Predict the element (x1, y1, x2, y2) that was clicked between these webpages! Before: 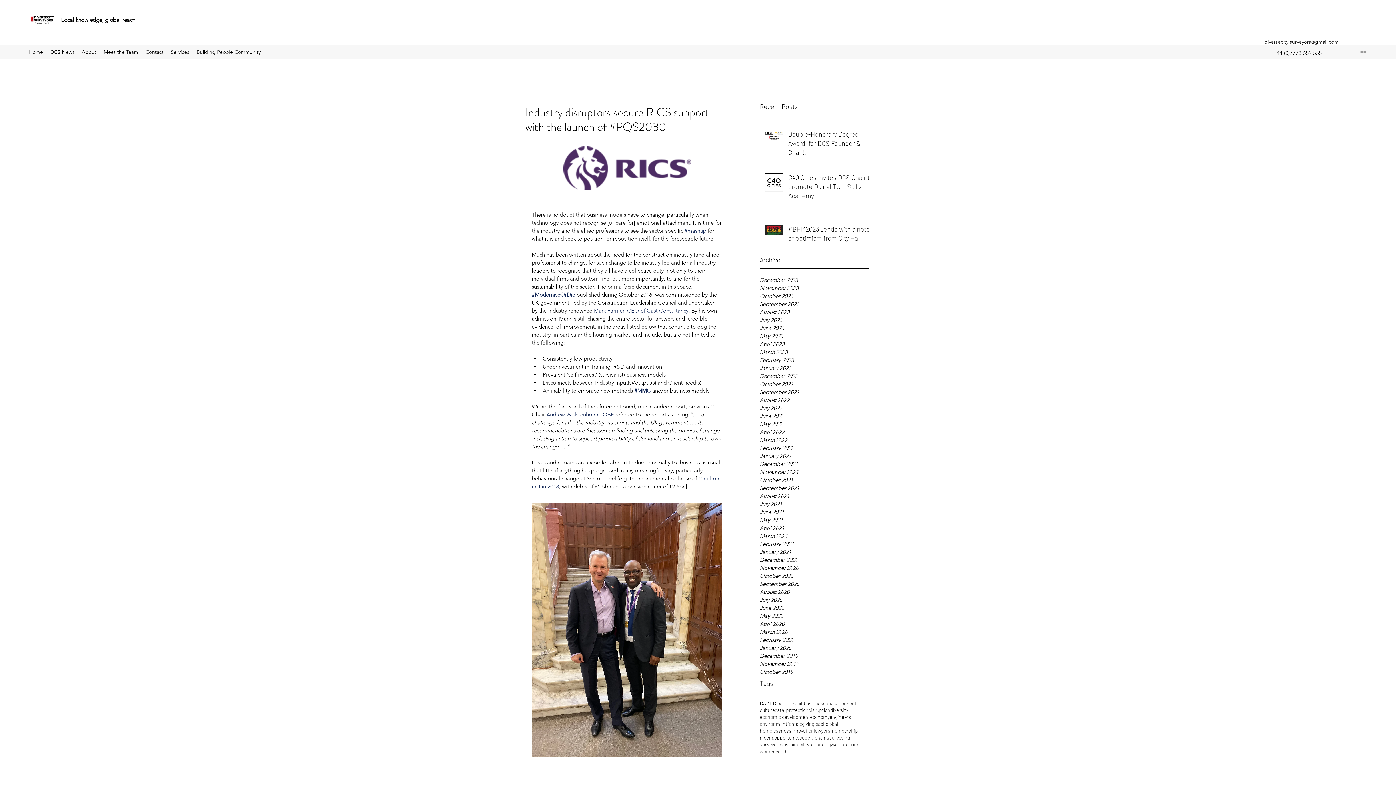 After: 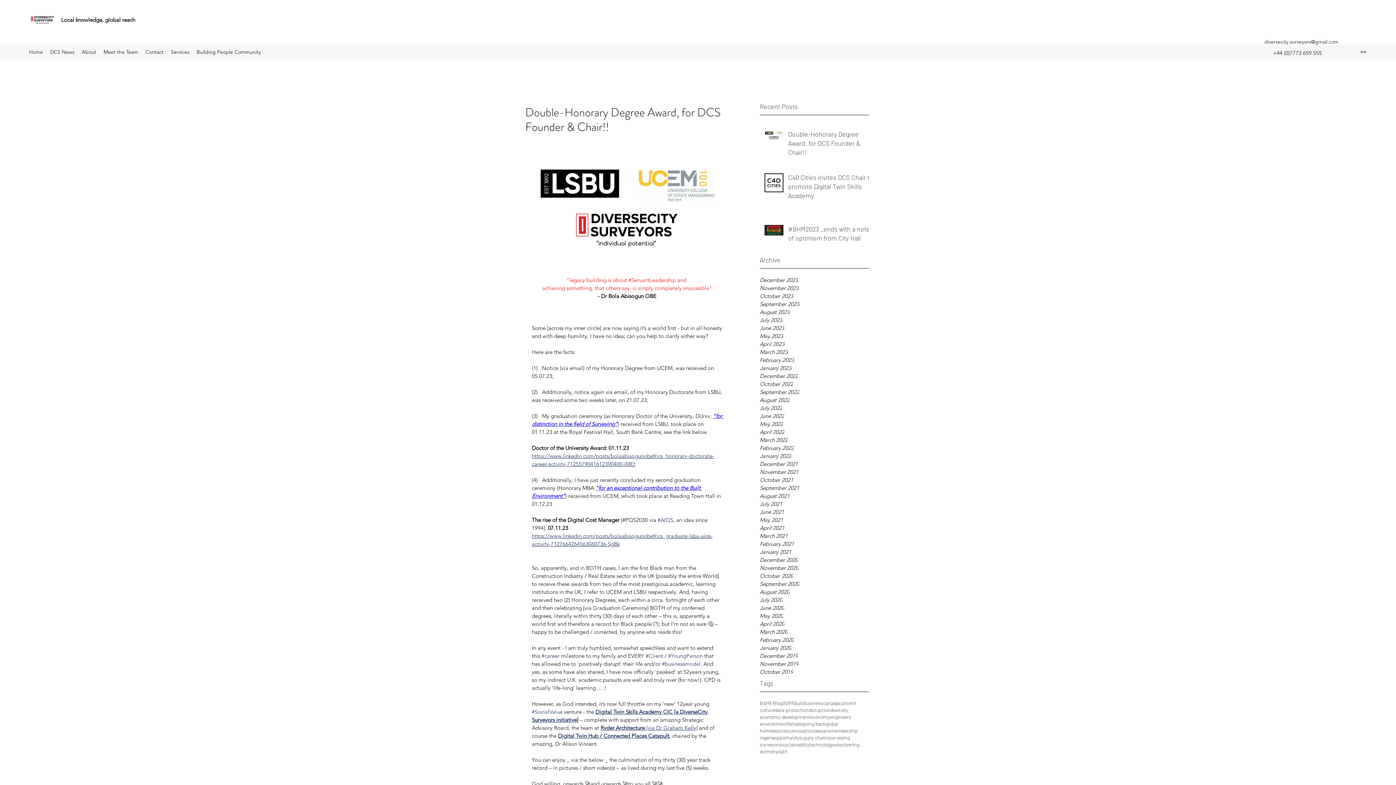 Action: label: Double-Honorary Degree Award, for DCS Founder & Chair!! bbox: (788, 129, 873, 160)